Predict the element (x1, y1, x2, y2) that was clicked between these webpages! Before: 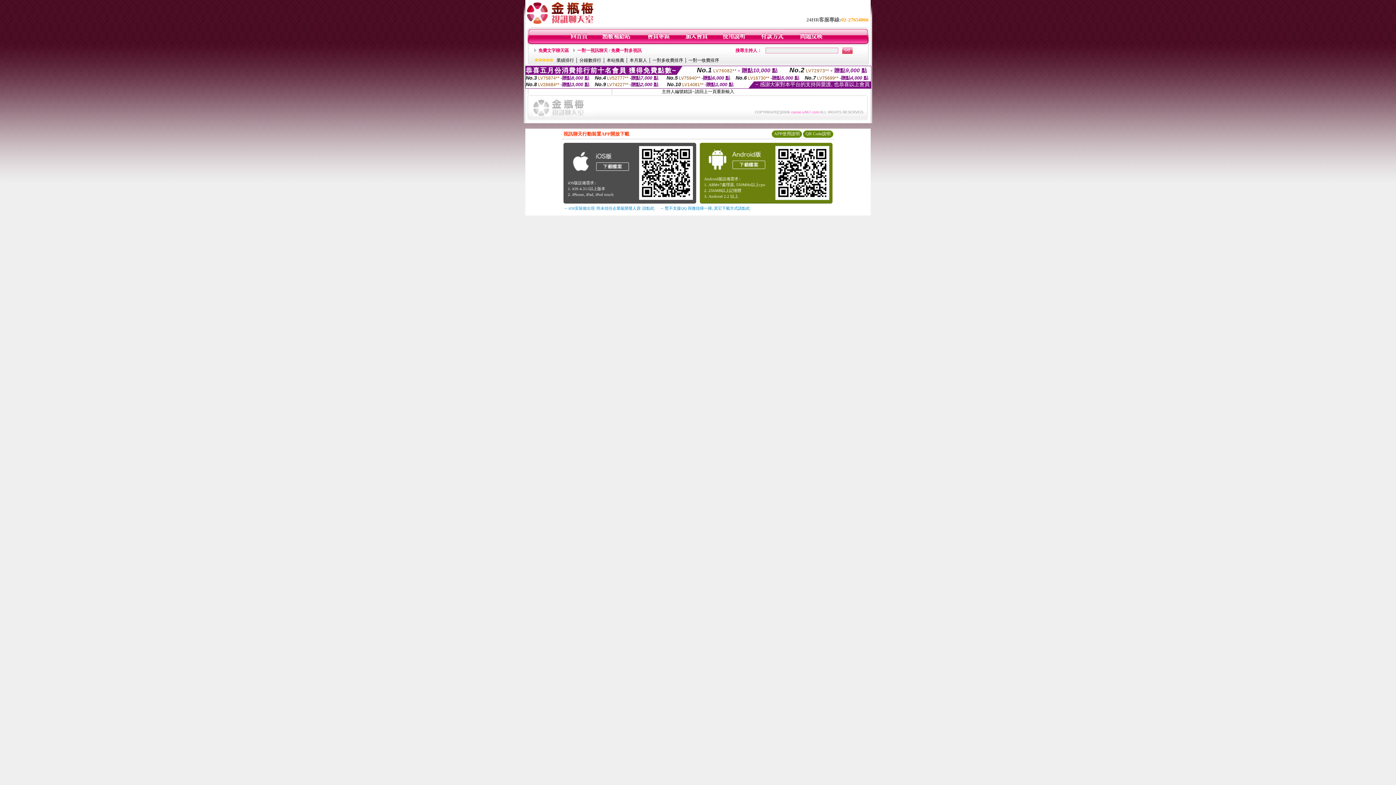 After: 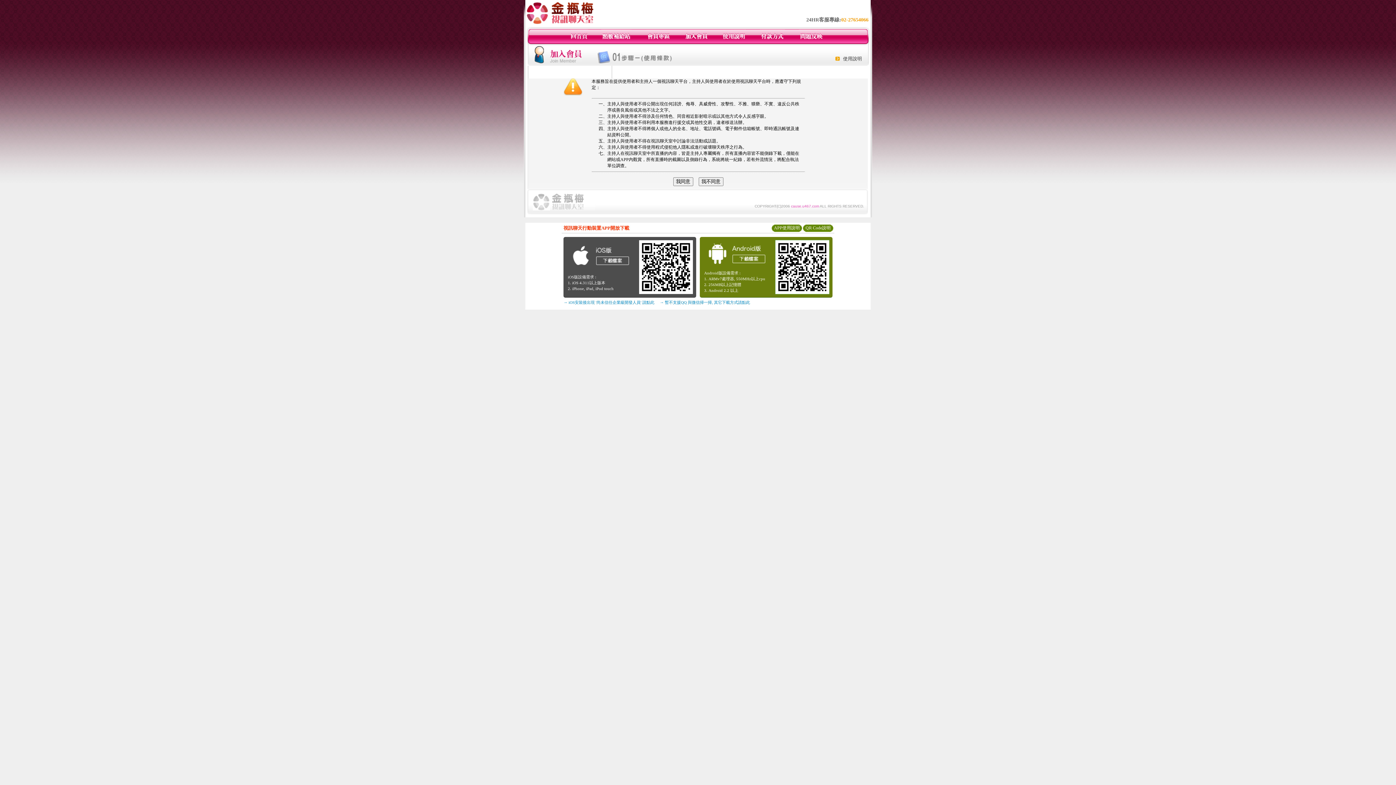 Action: bbox: (684, 40, 708, 45)